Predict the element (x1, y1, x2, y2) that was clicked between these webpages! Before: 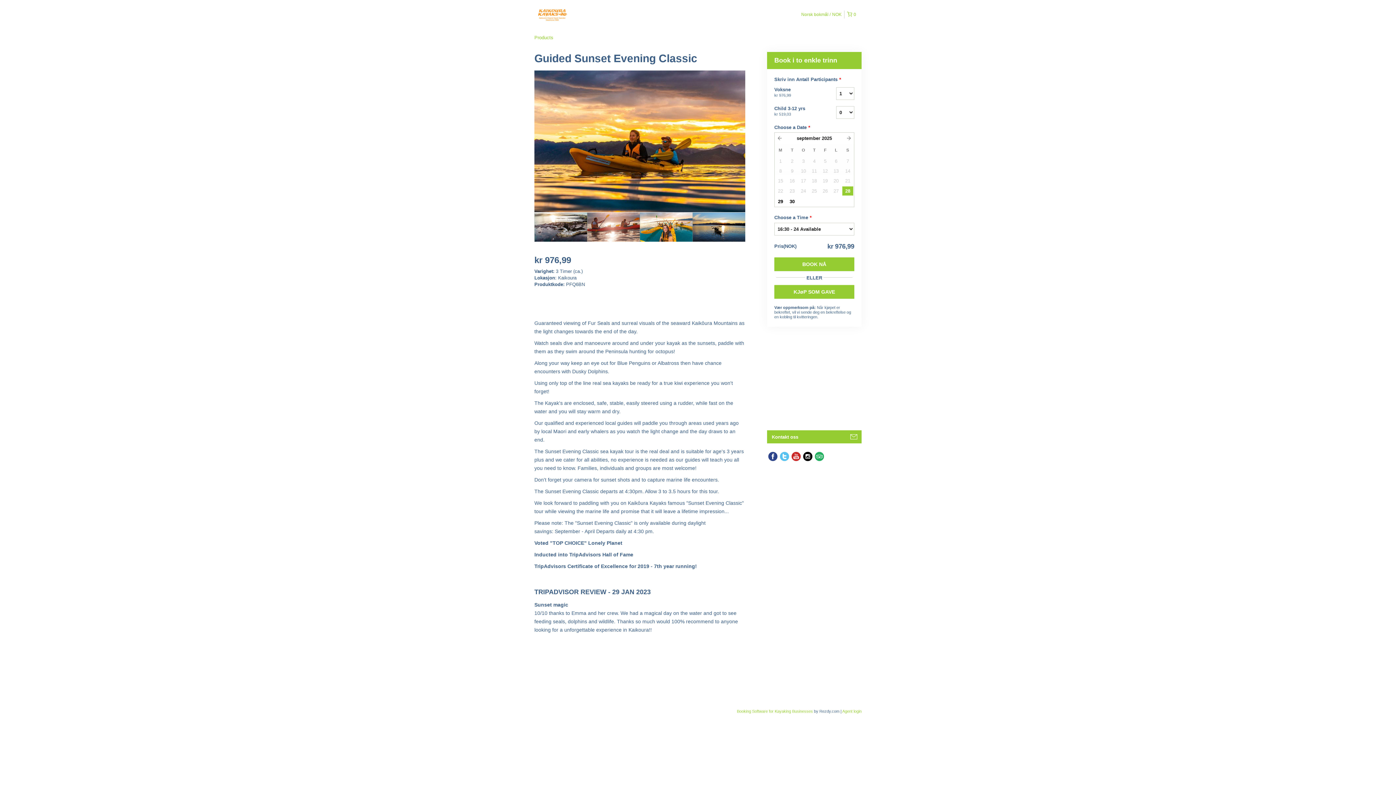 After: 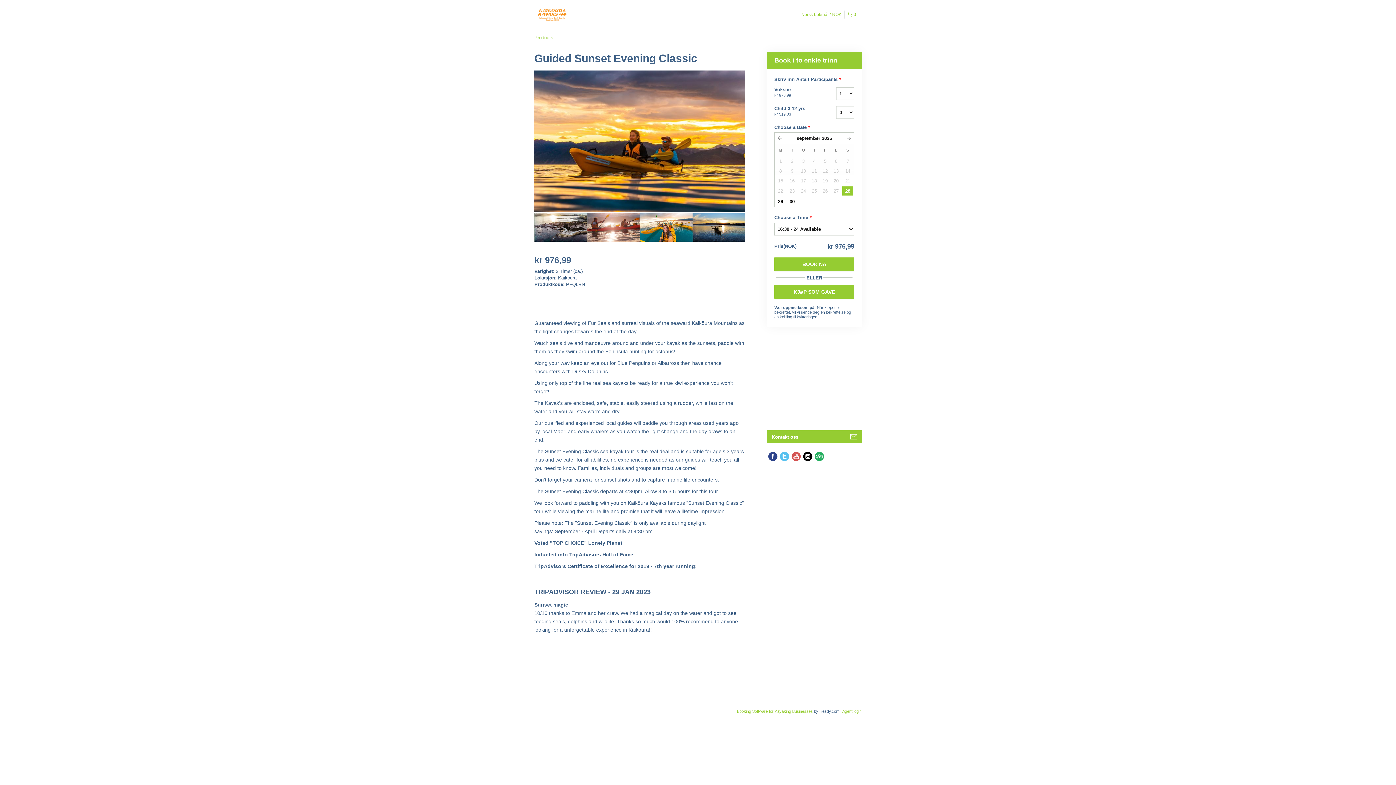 Action: bbox: (790, 450, 802, 462)